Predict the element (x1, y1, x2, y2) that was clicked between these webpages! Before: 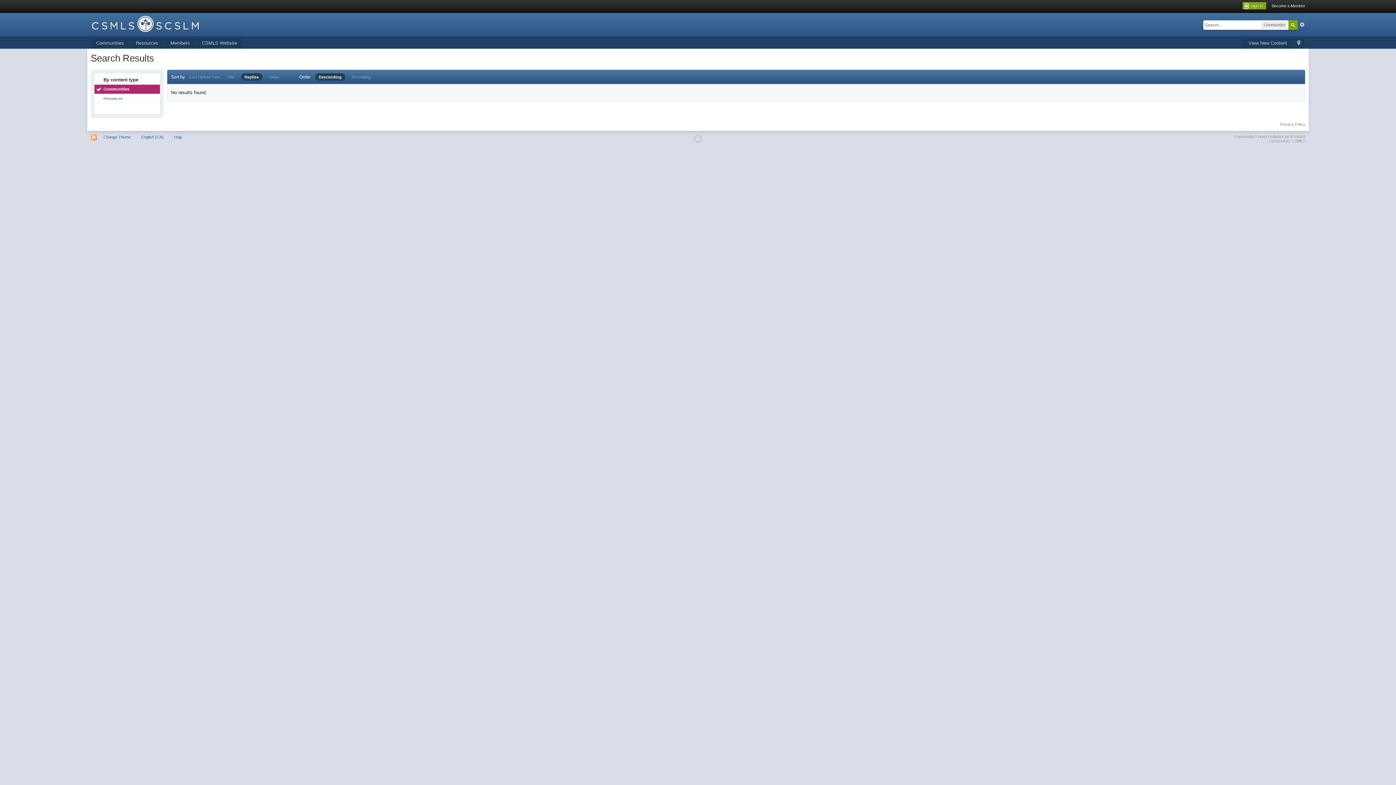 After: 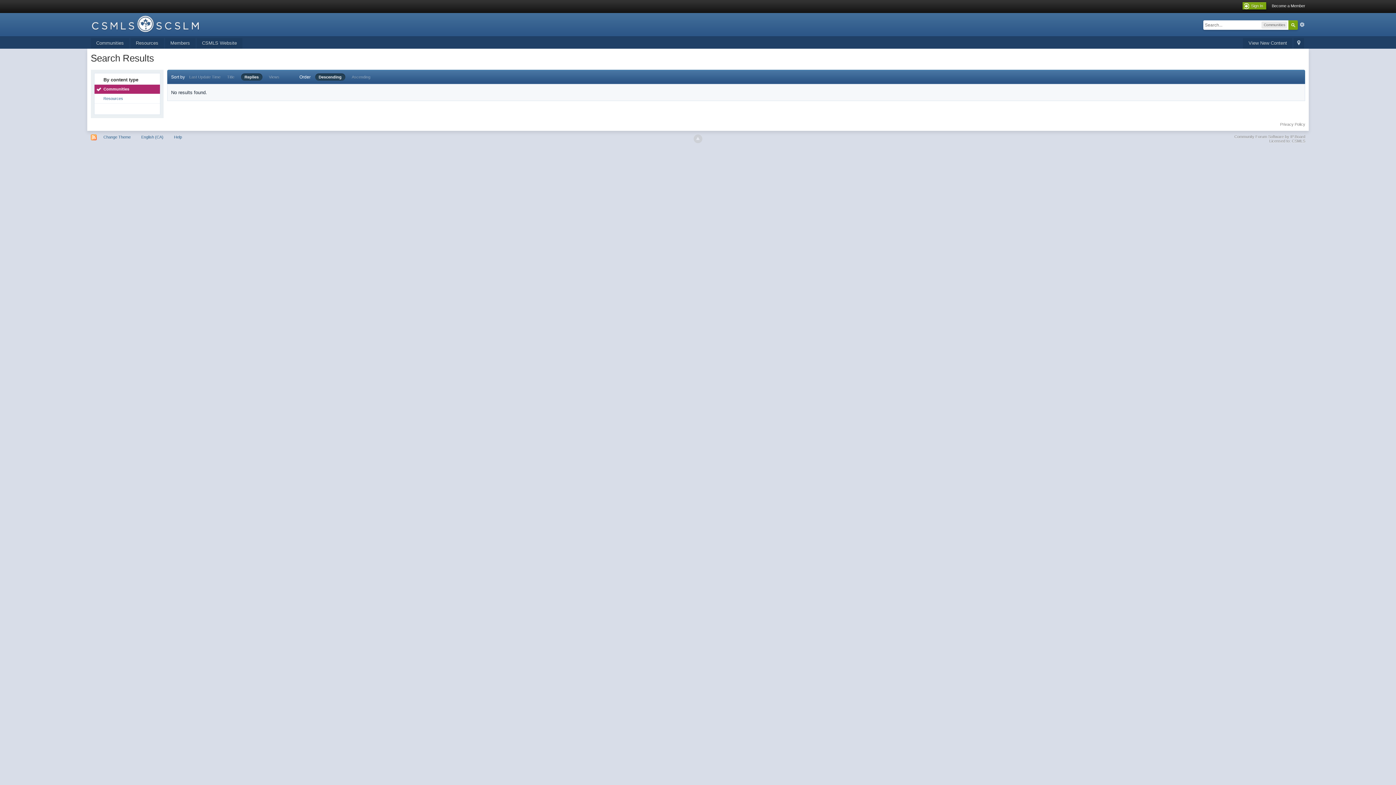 Action: bbox: (315, 73, 345, 80) label: Descending